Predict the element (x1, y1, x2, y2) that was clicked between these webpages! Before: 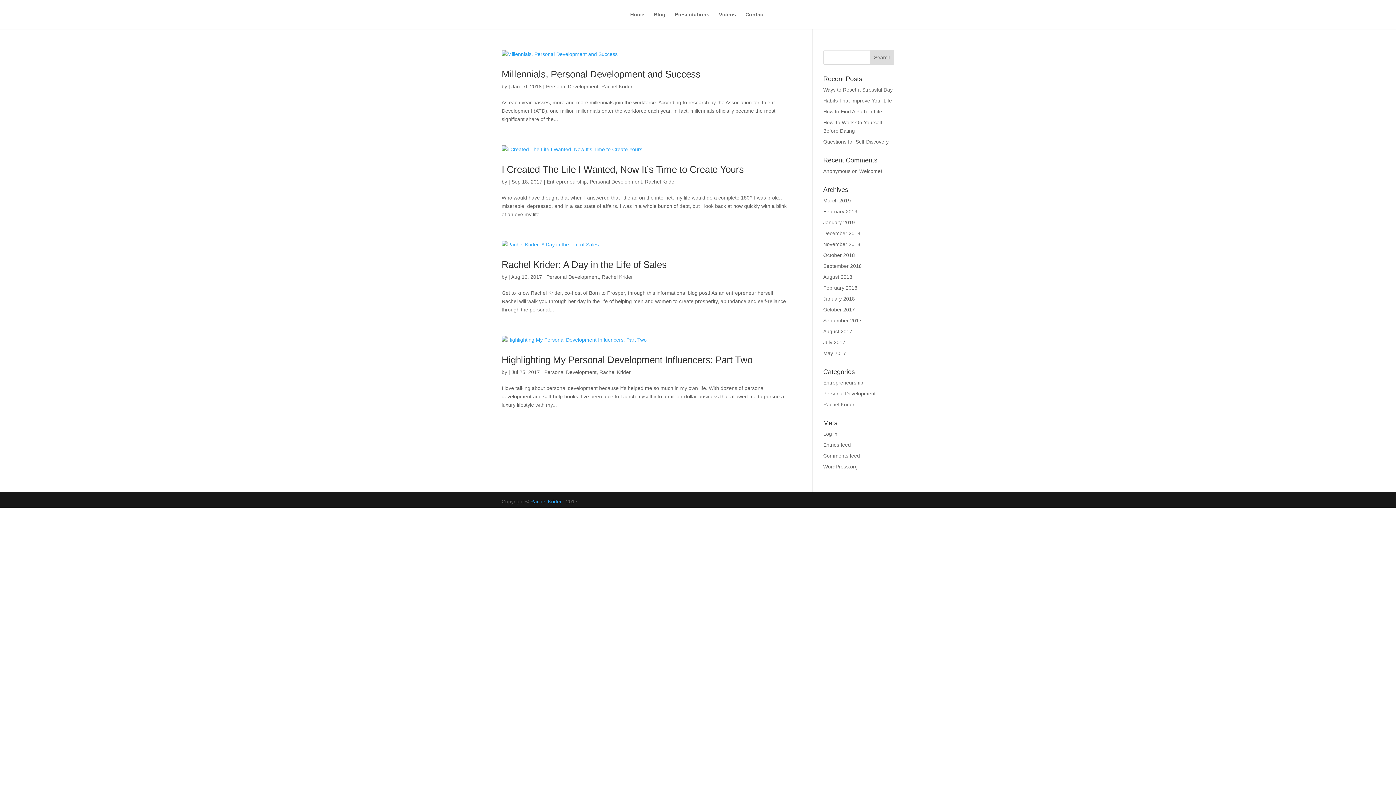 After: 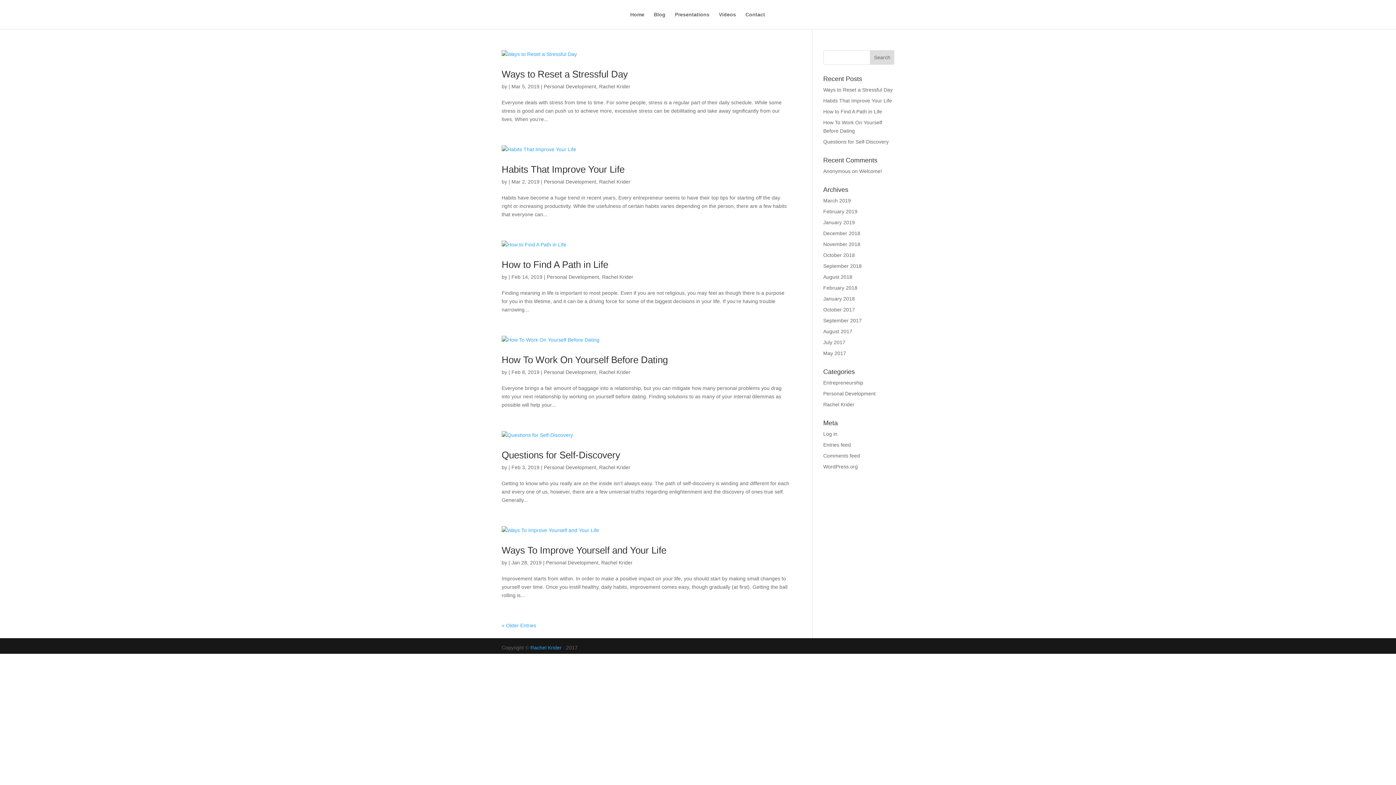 Action: bbox: (546, 83, 598, 89) label: Personal Development